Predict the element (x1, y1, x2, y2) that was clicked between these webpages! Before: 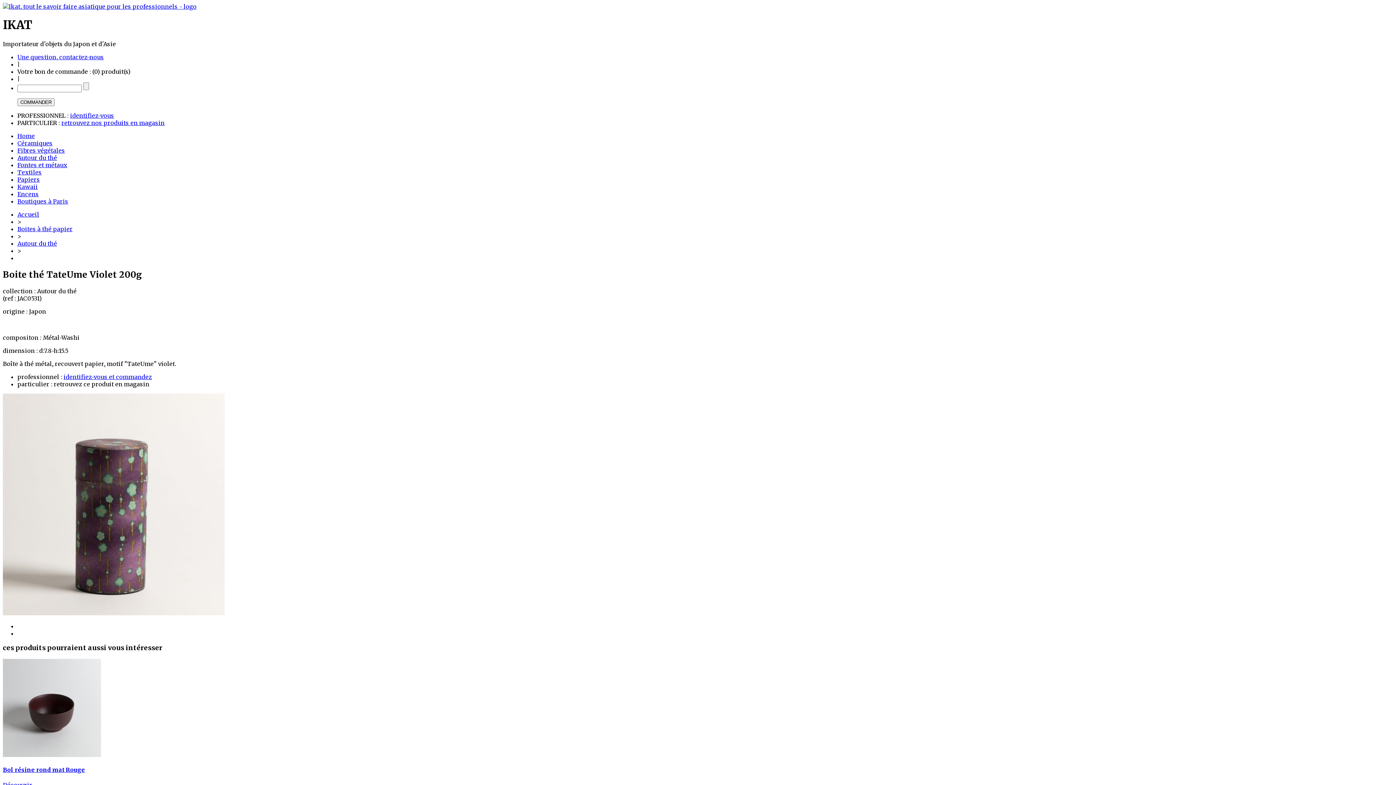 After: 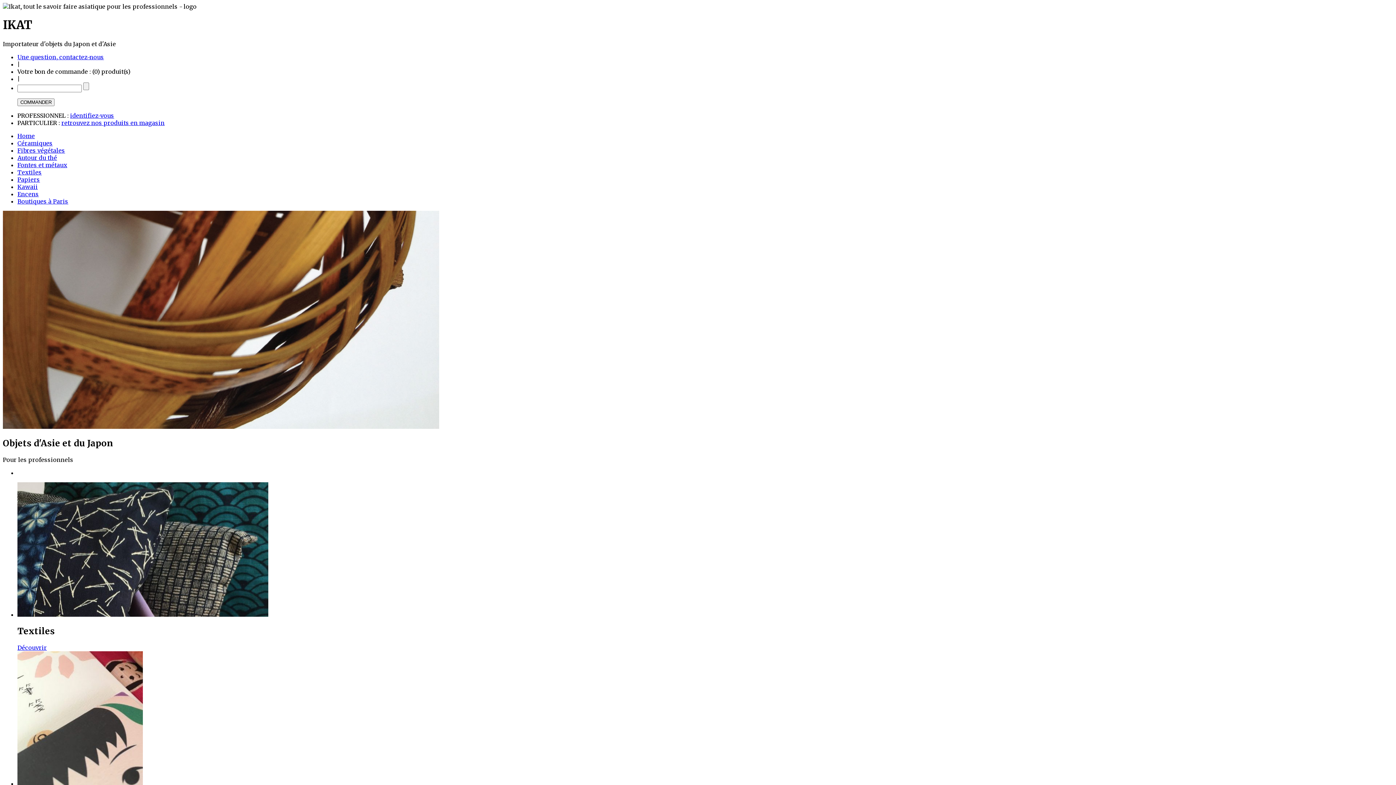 Action: bbox: (17, 98, 54, 105) label: COMMANDER